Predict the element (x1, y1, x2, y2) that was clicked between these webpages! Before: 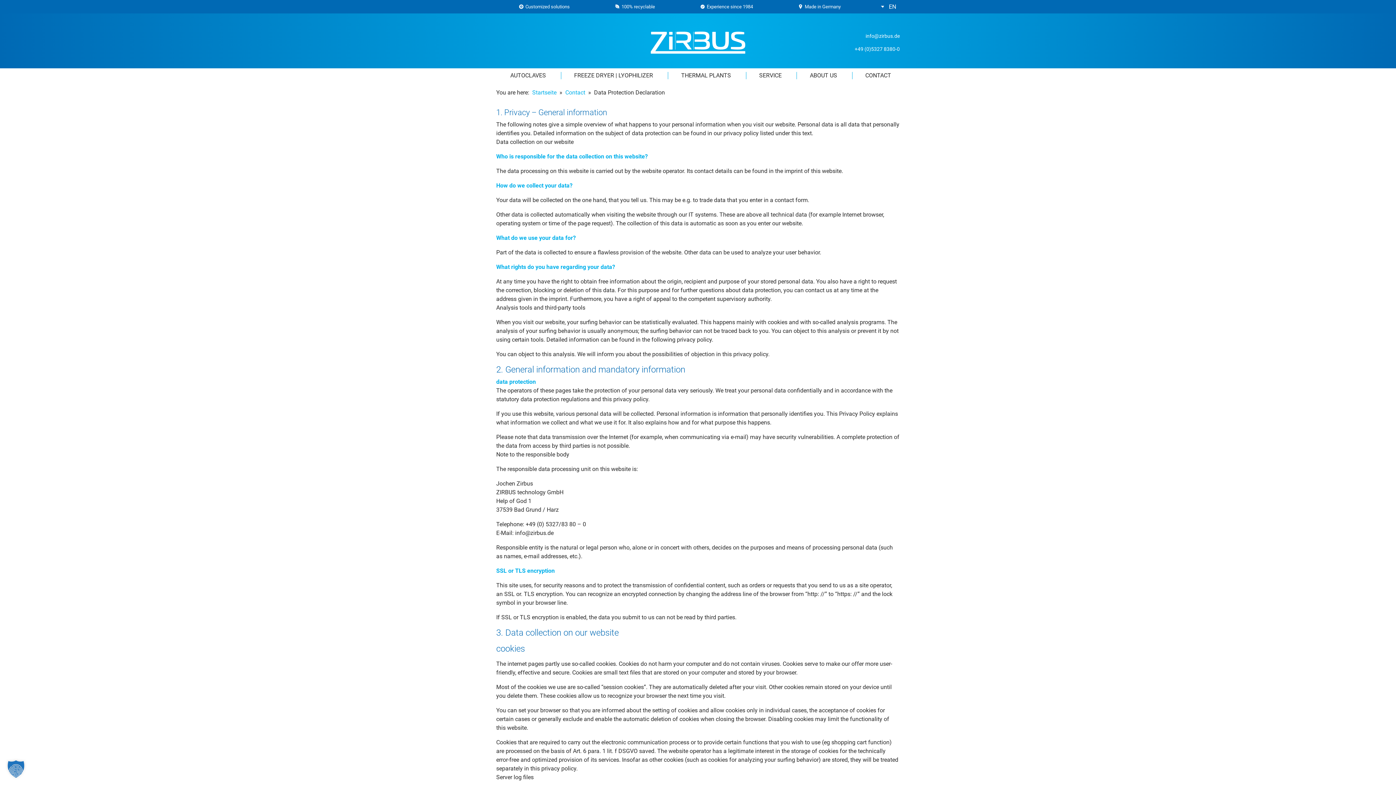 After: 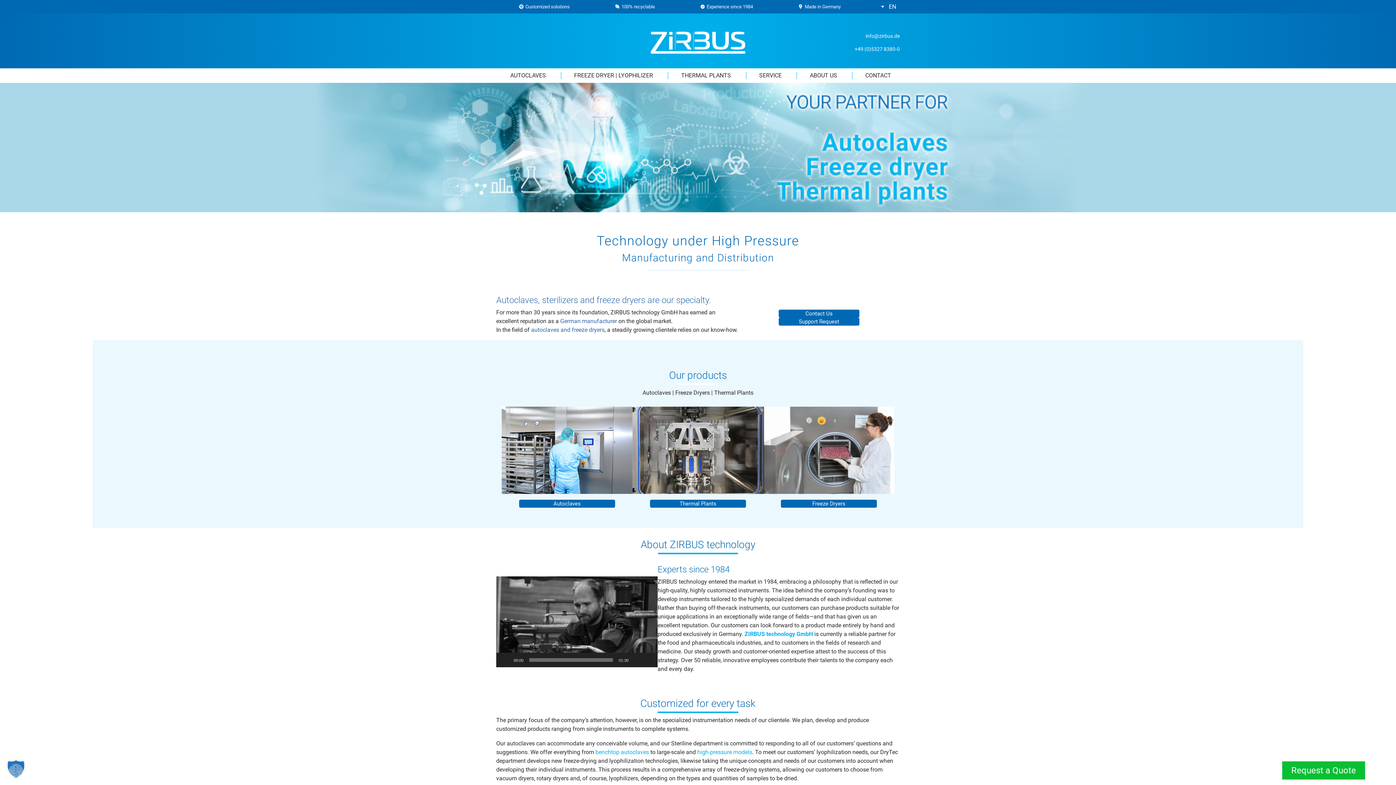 Action: bbox: (650, 31, 745, 53)